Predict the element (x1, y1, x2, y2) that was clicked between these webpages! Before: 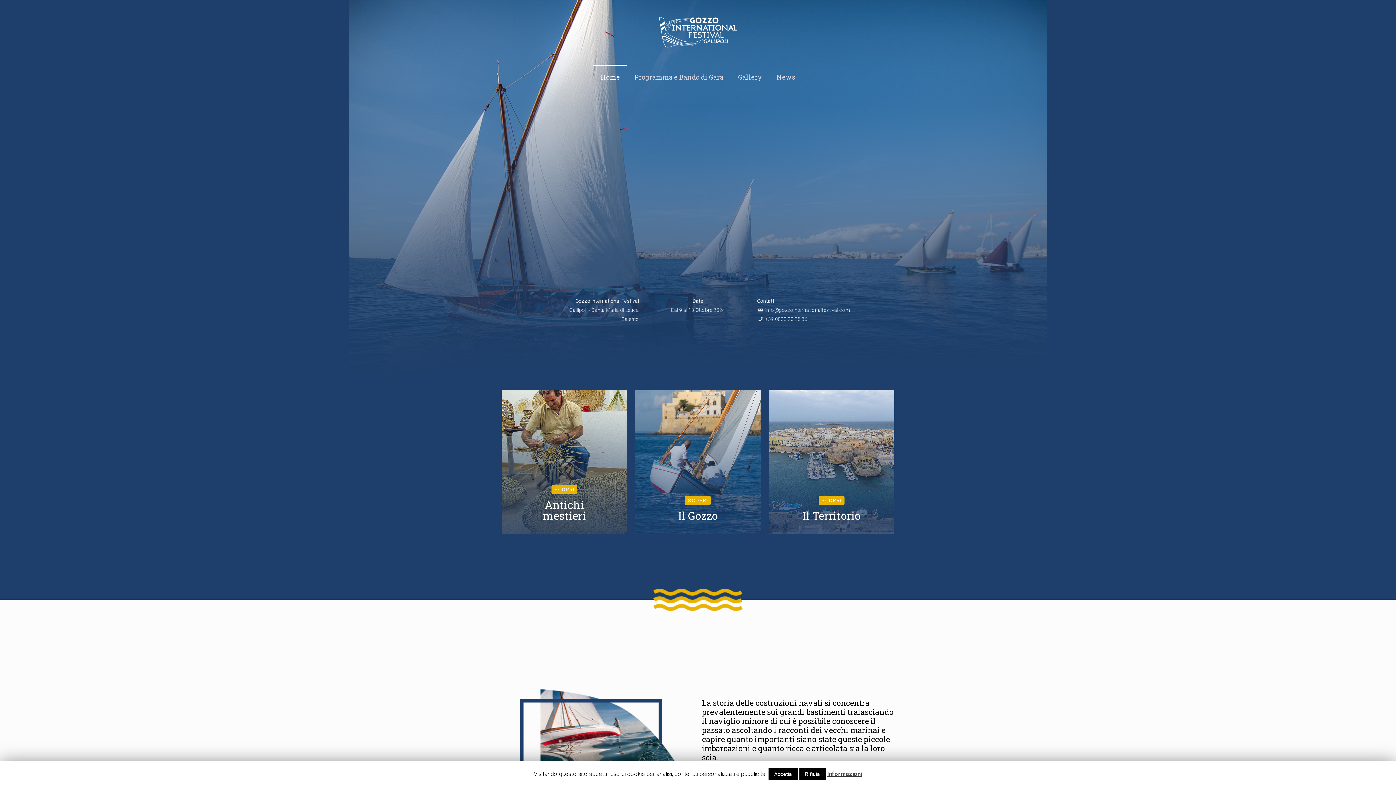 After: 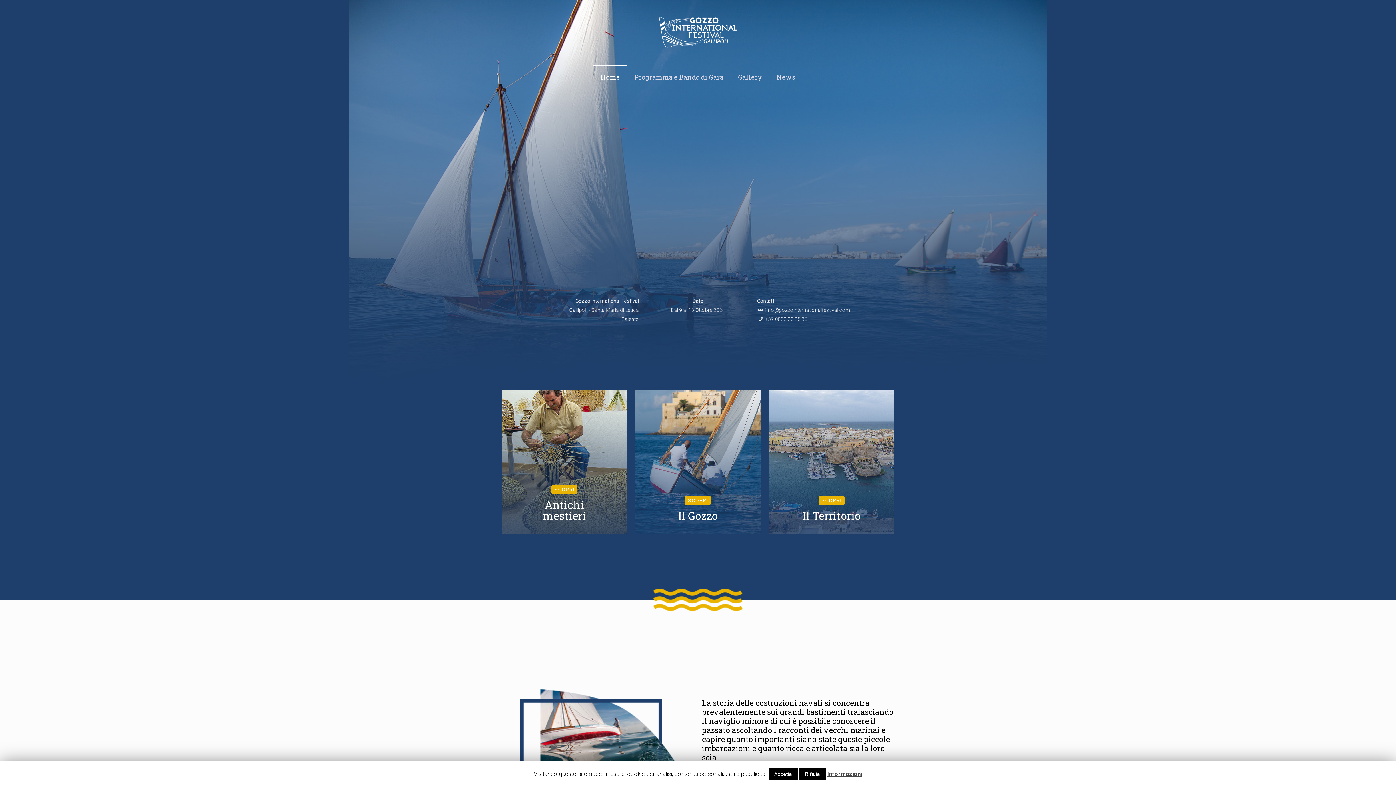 Action: label: Informazioni bbox: (827, 769, 862, 778)